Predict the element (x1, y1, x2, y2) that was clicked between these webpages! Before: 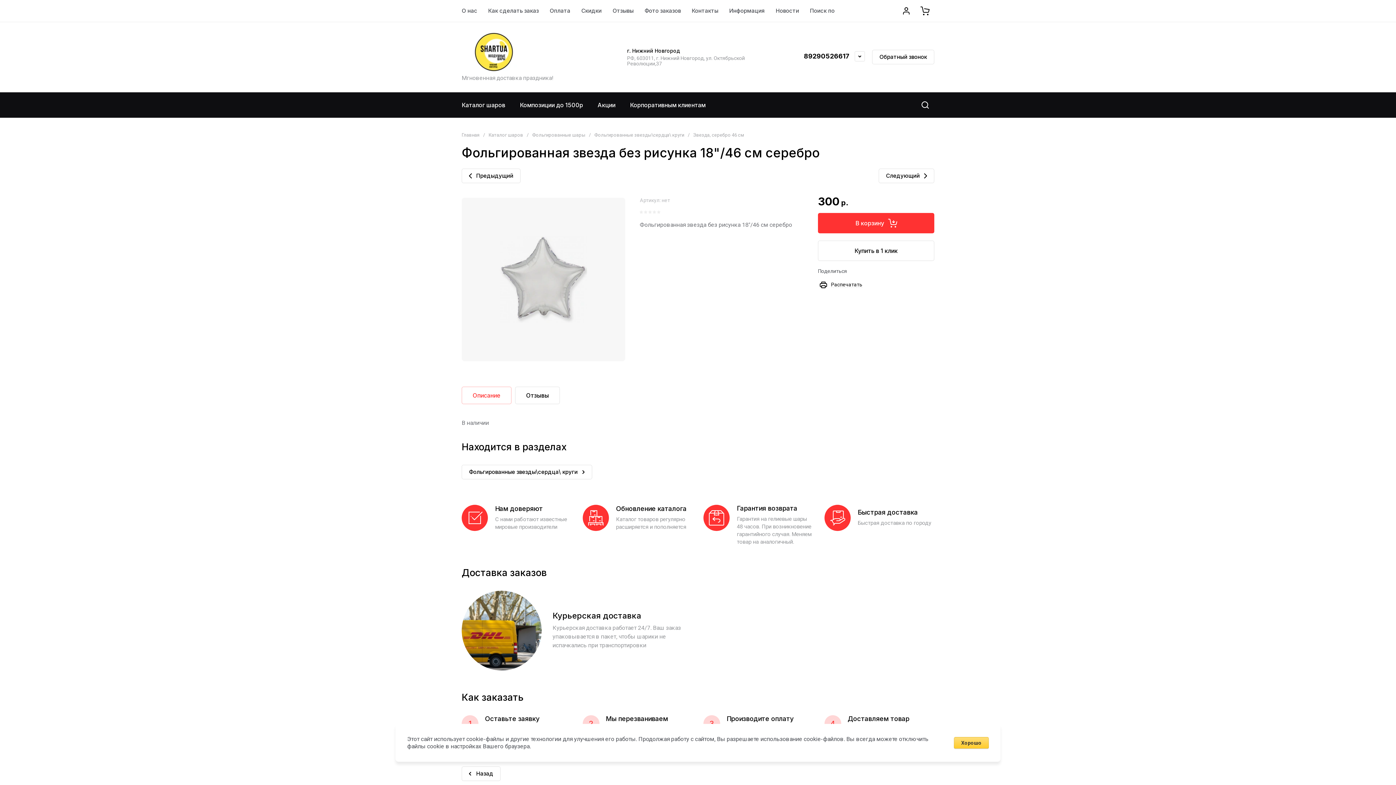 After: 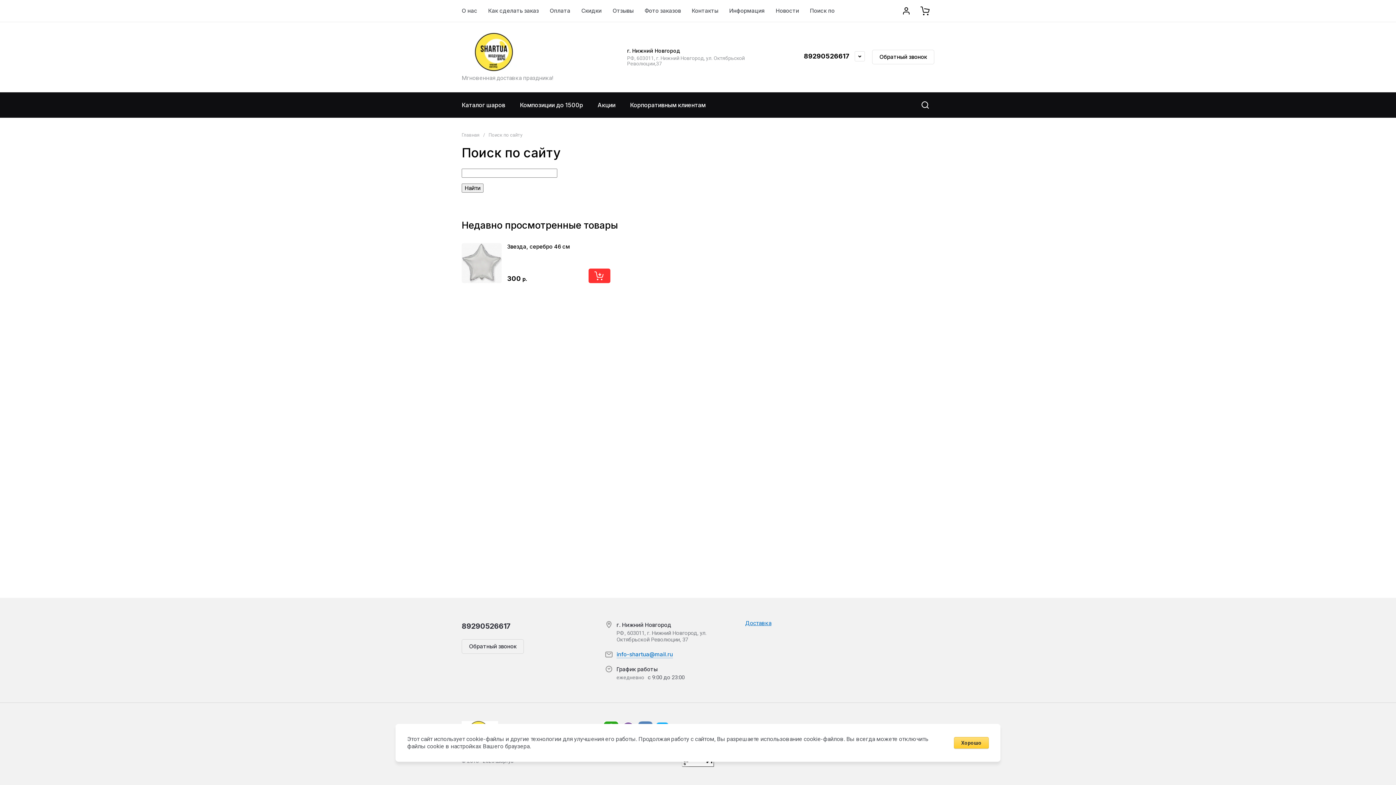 Action: label: Поиск по сайту bbox: (804, 0, 858, 21)